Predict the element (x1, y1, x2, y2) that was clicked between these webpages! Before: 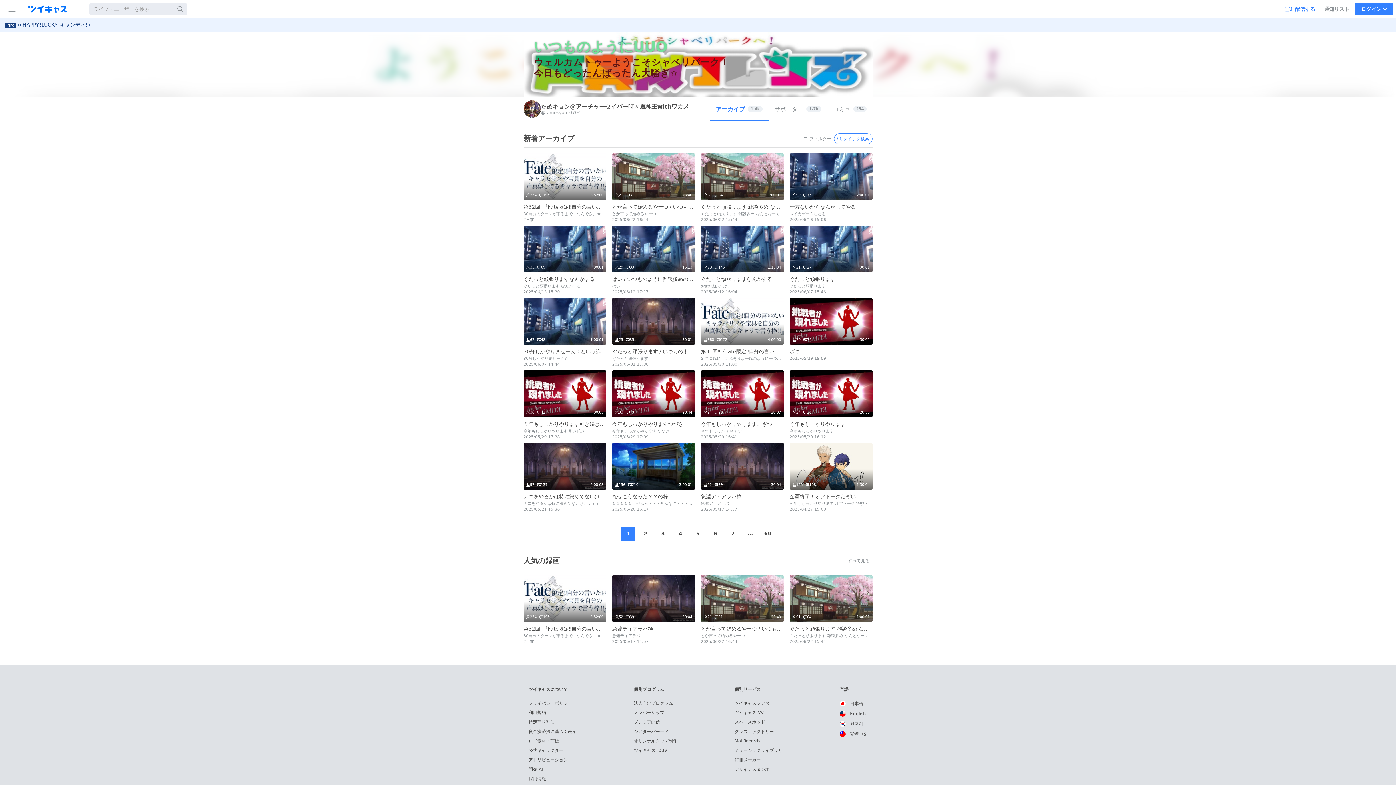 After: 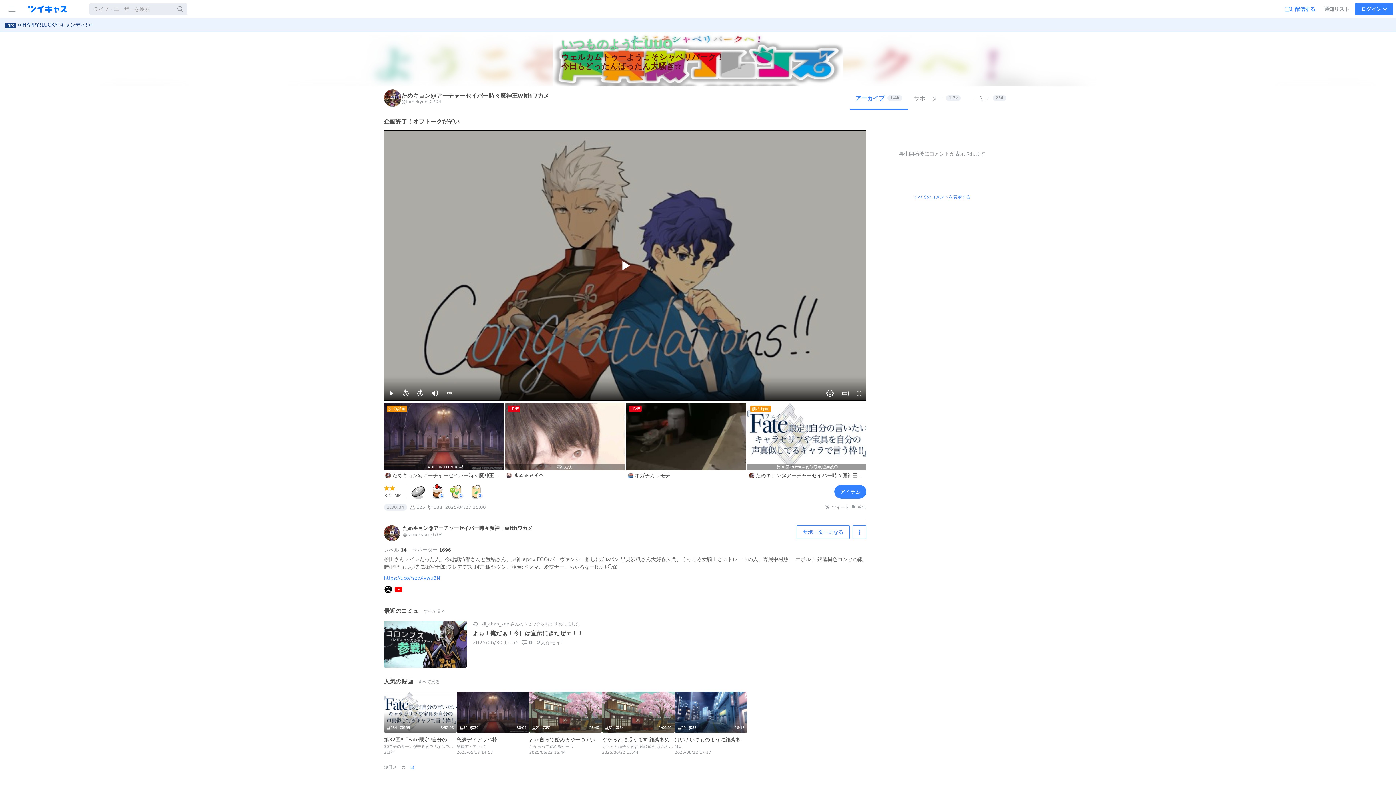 Action: label: 1:30:04
125
108
企画終了！オフトークだぞい 
今年もしっかりやります オフトークだぞい
2025/04/27 15:00 bbox: (789, 443, 872, 515)